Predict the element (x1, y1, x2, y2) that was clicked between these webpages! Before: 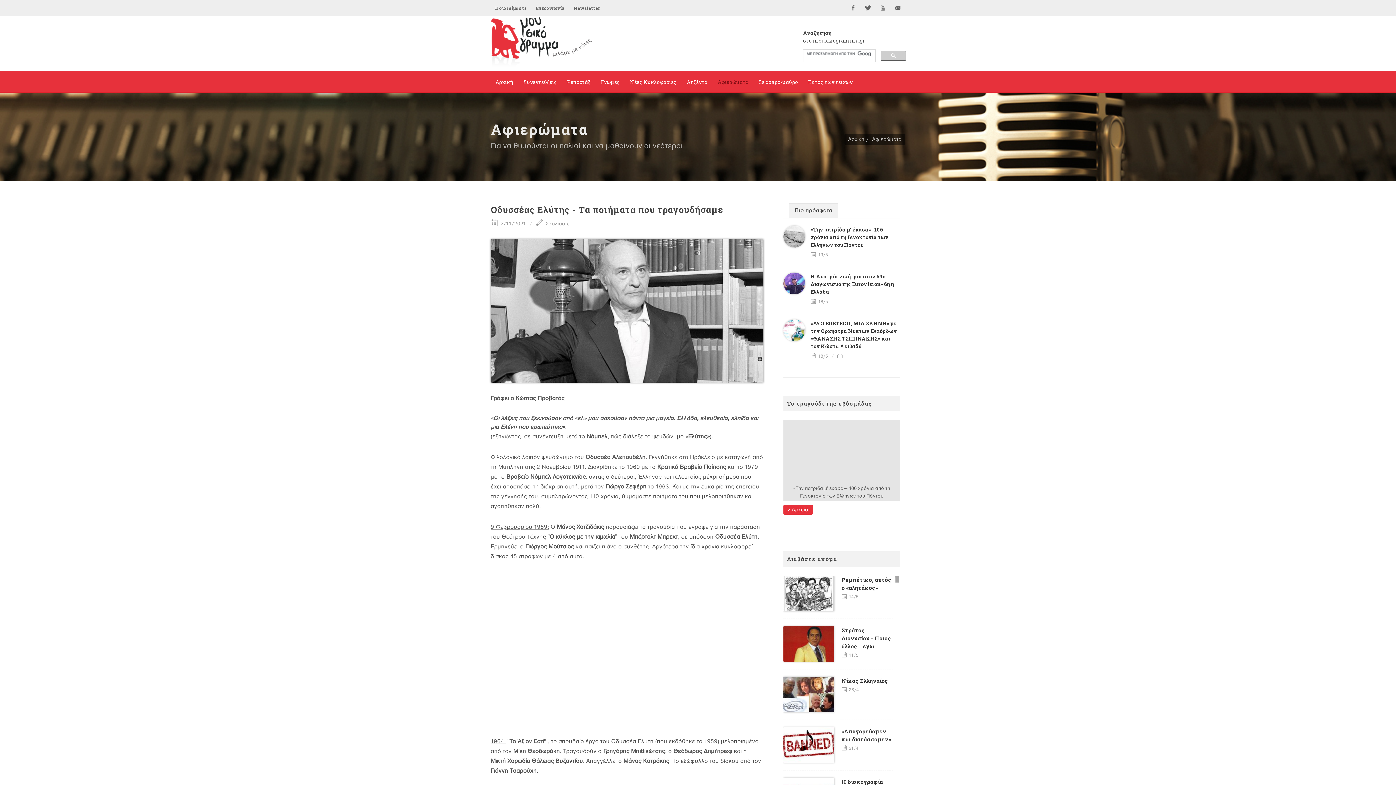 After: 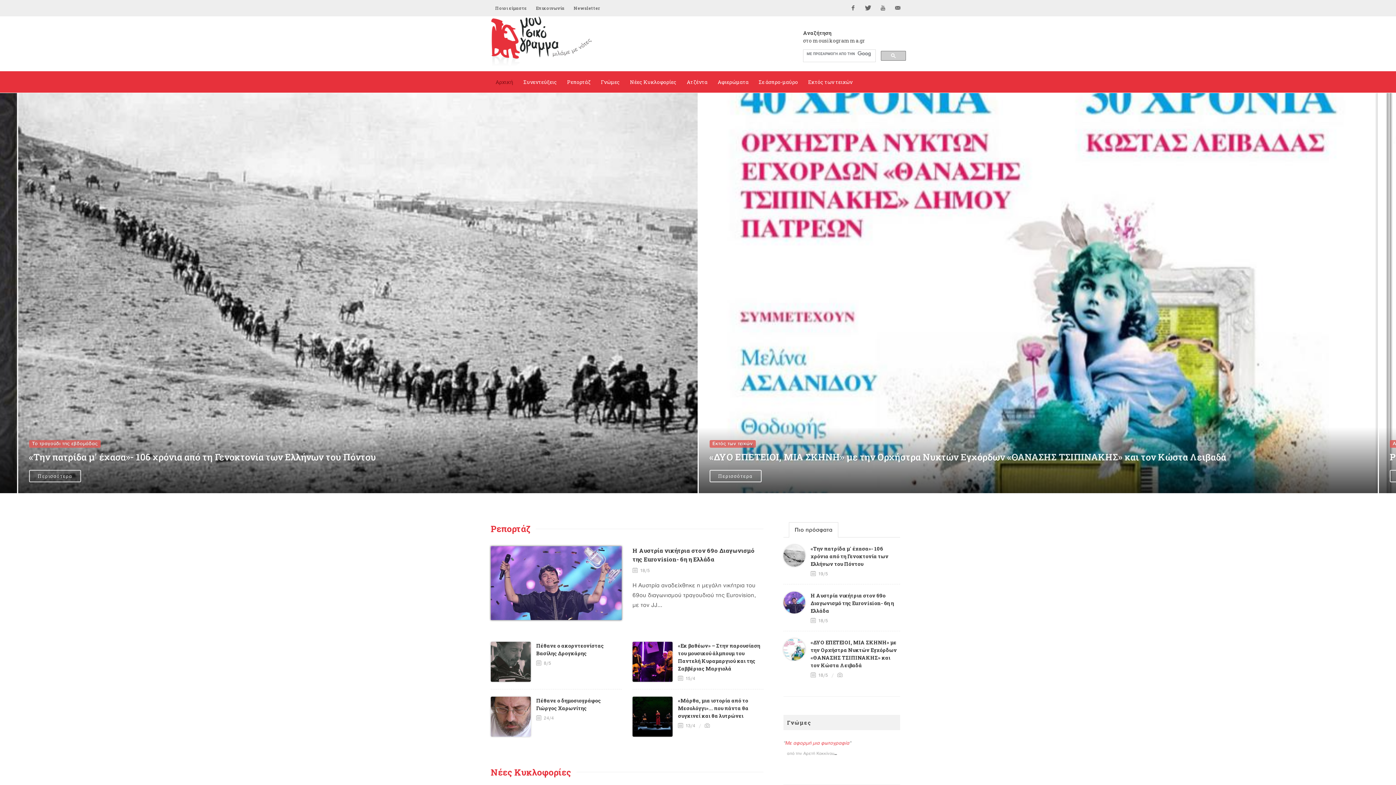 Action: bbox: (848, 136, 864, 142) label: Αρχική